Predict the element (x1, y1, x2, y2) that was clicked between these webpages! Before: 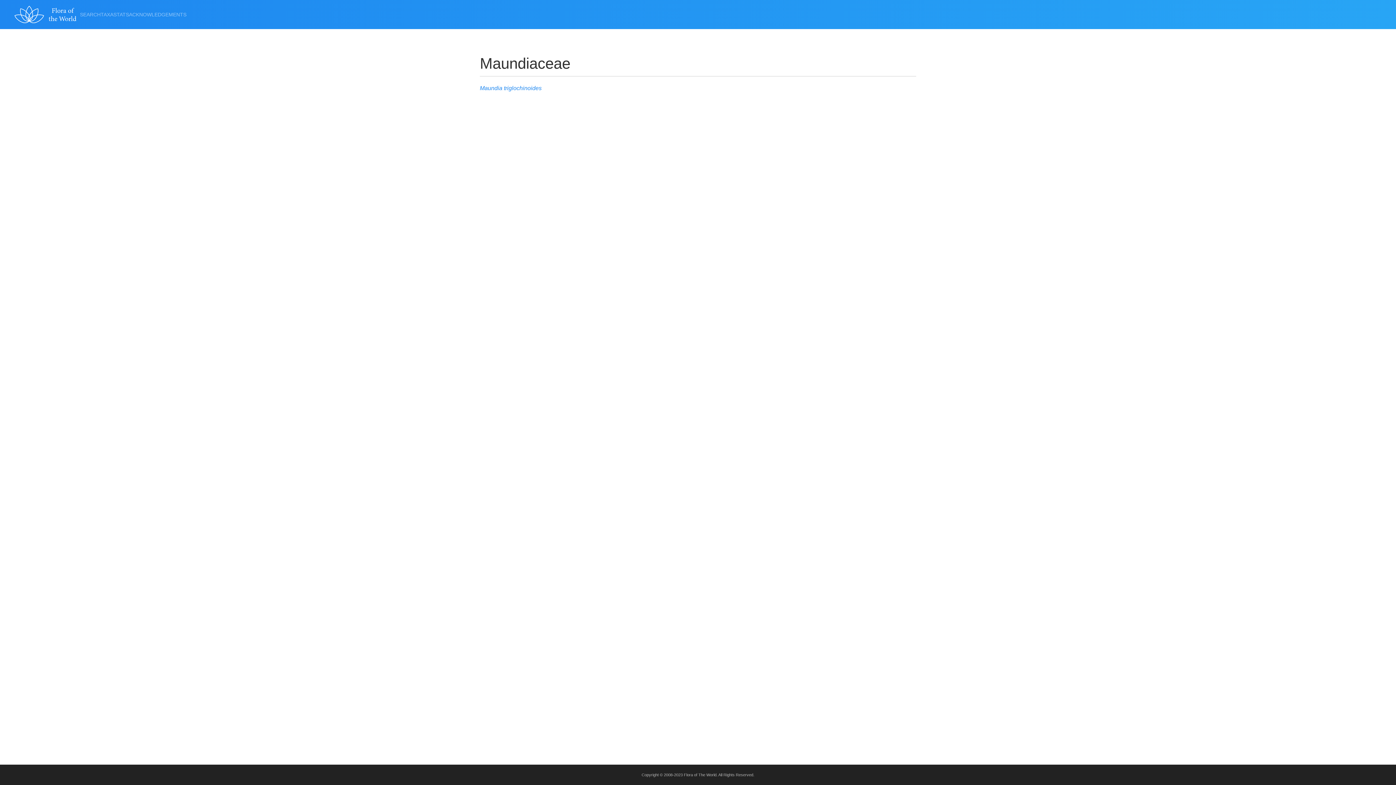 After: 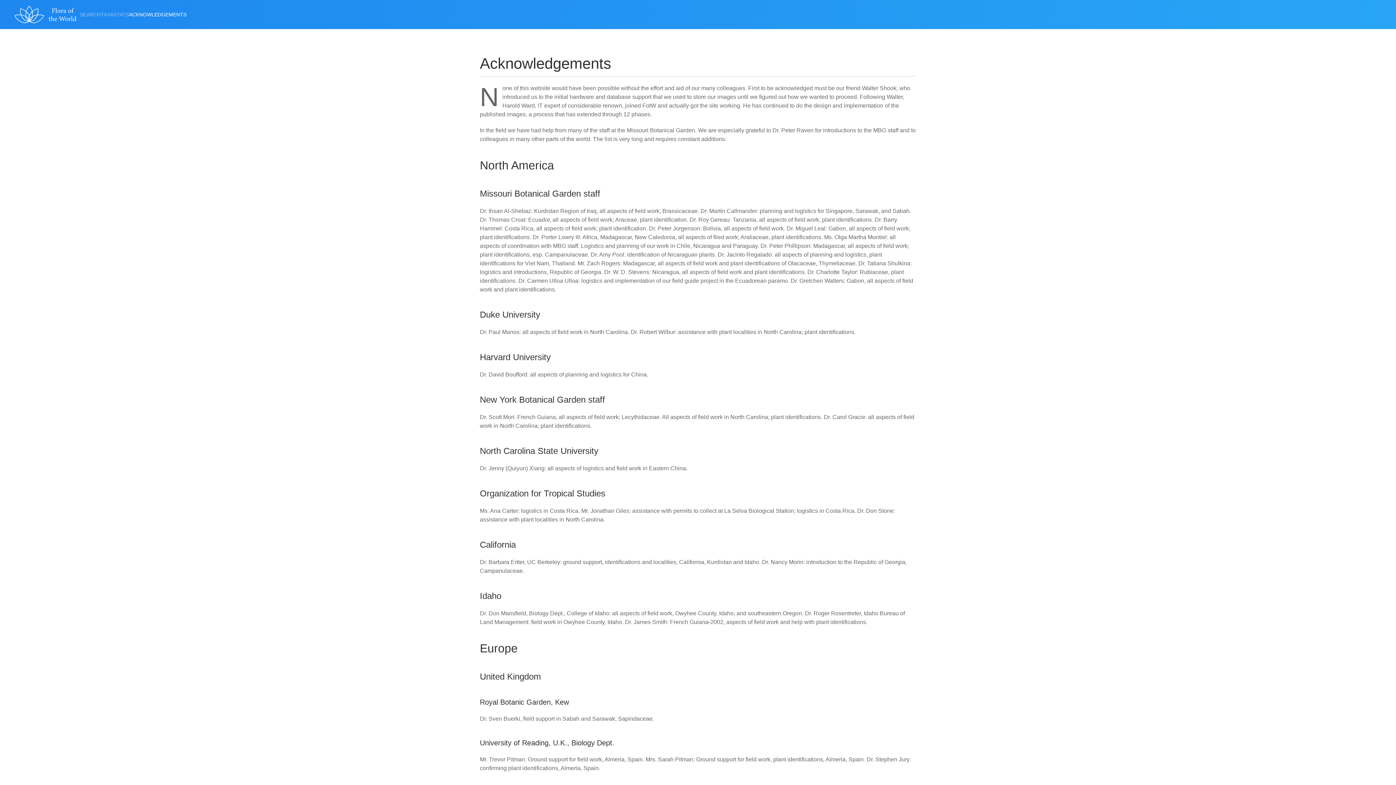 Action: label: ACKNOWLEDGEMENTS bbox: (129, 0, 186, 29)